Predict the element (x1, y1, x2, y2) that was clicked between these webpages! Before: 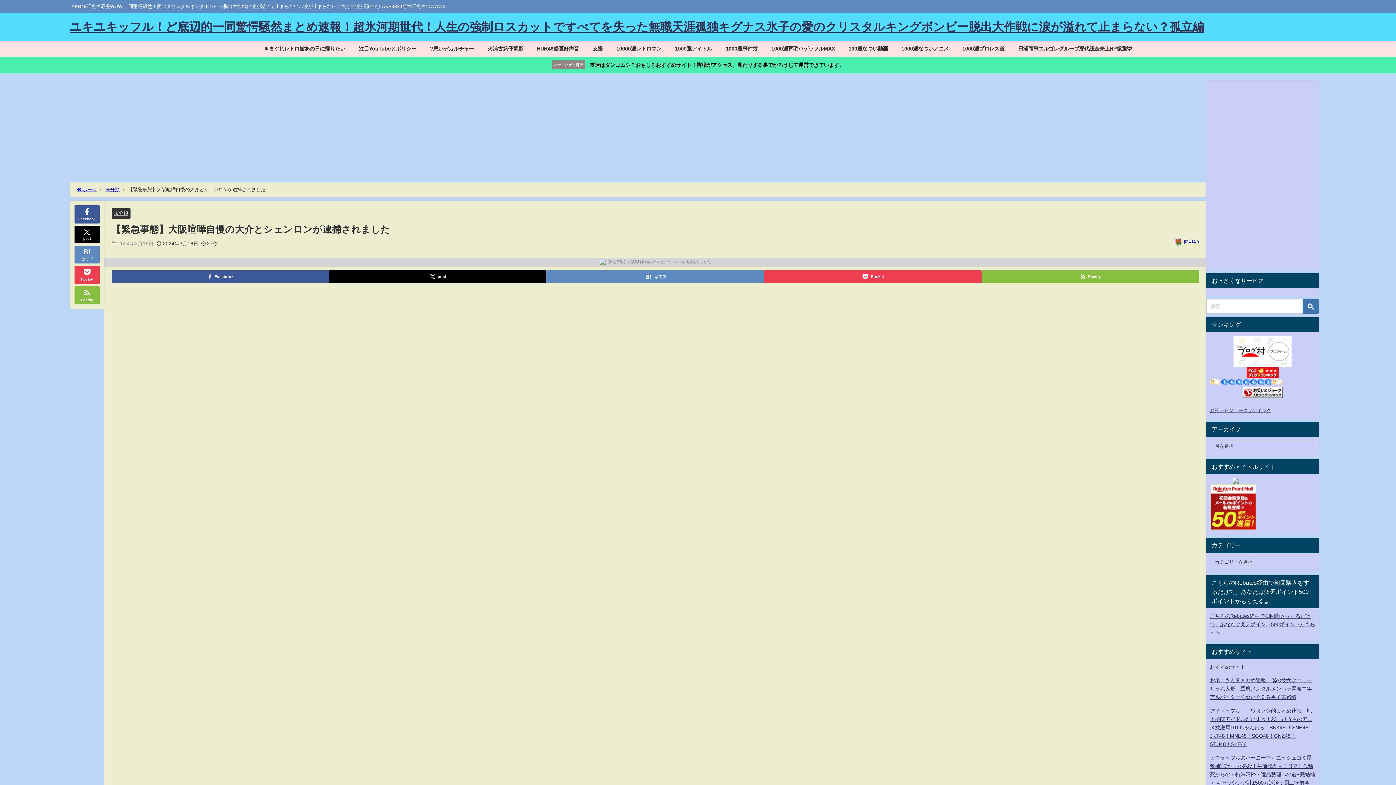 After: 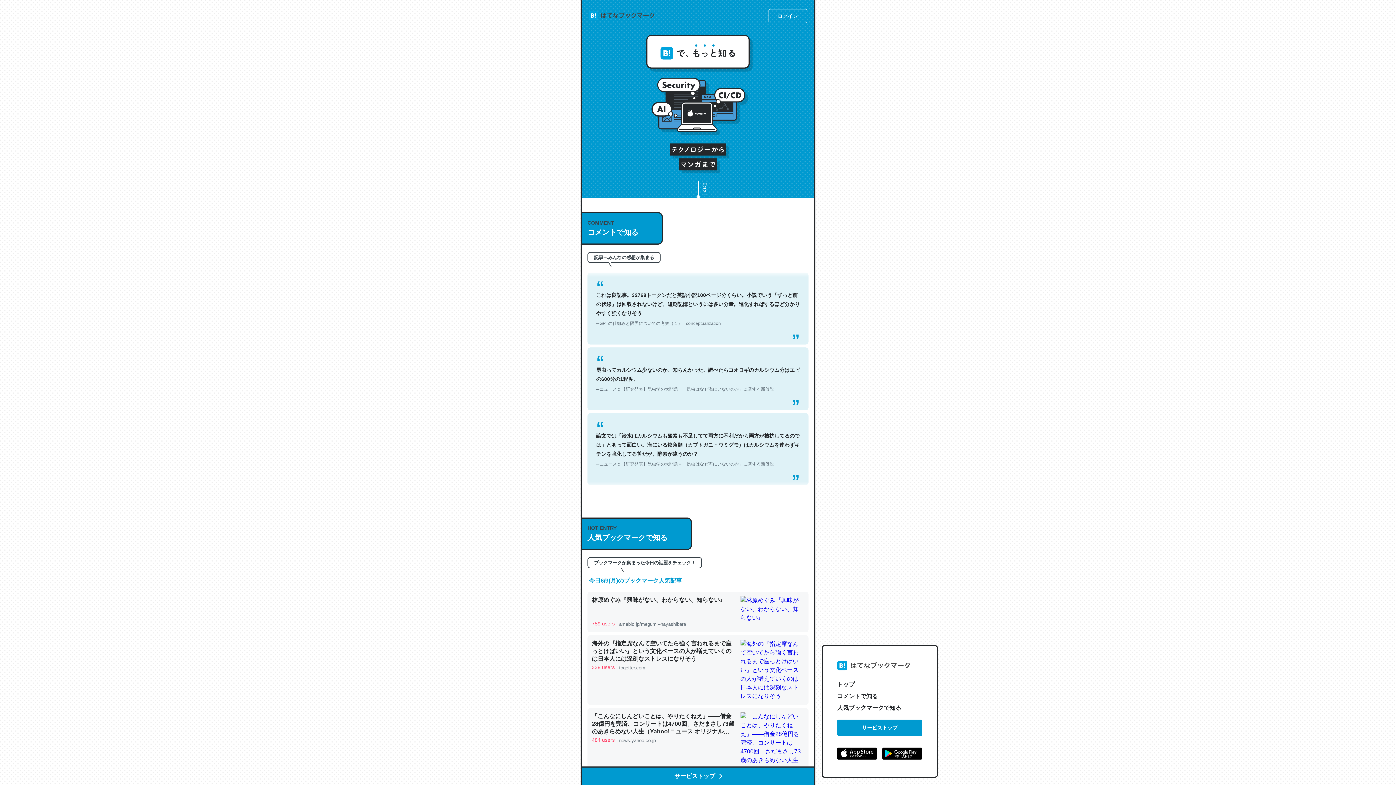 Action: bbox: (546, 270, 764, 283) label: はてブ